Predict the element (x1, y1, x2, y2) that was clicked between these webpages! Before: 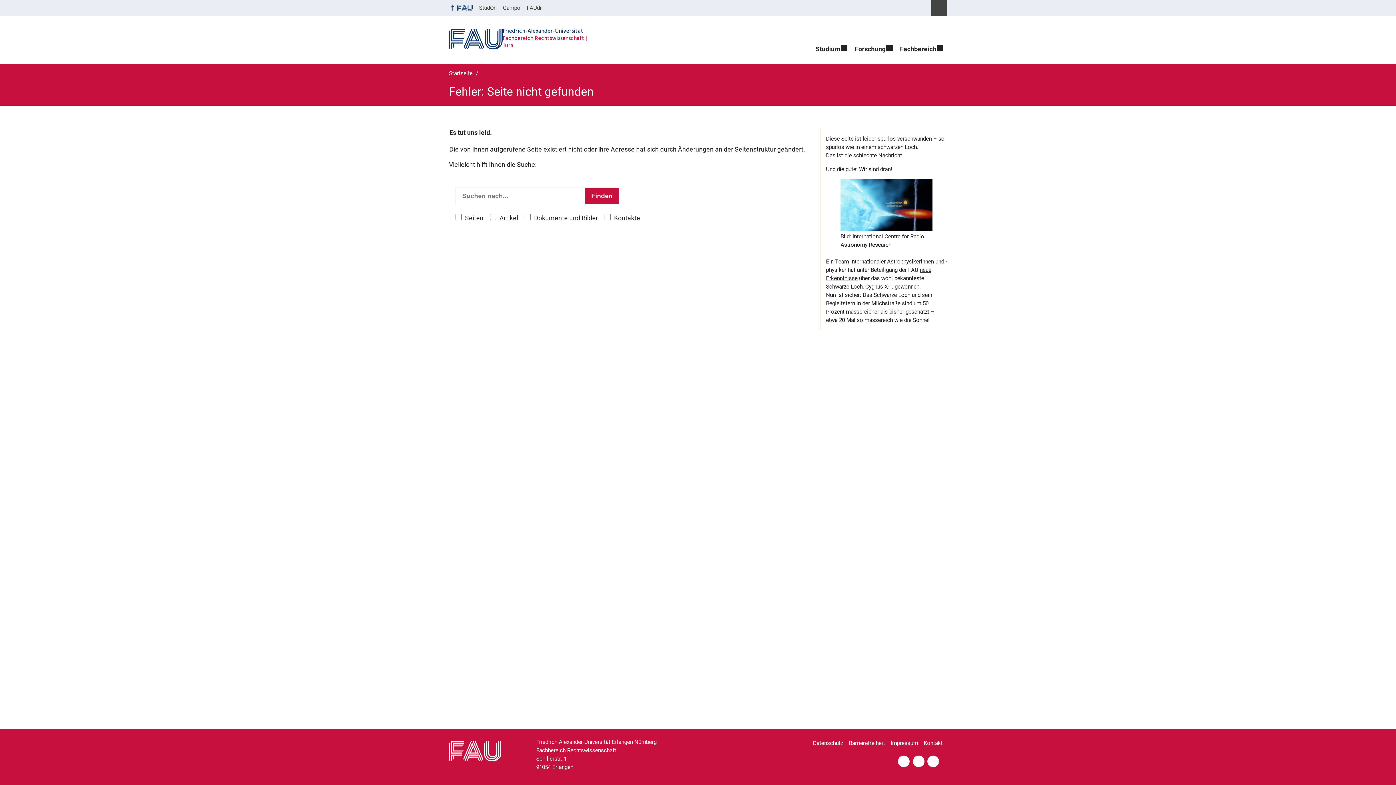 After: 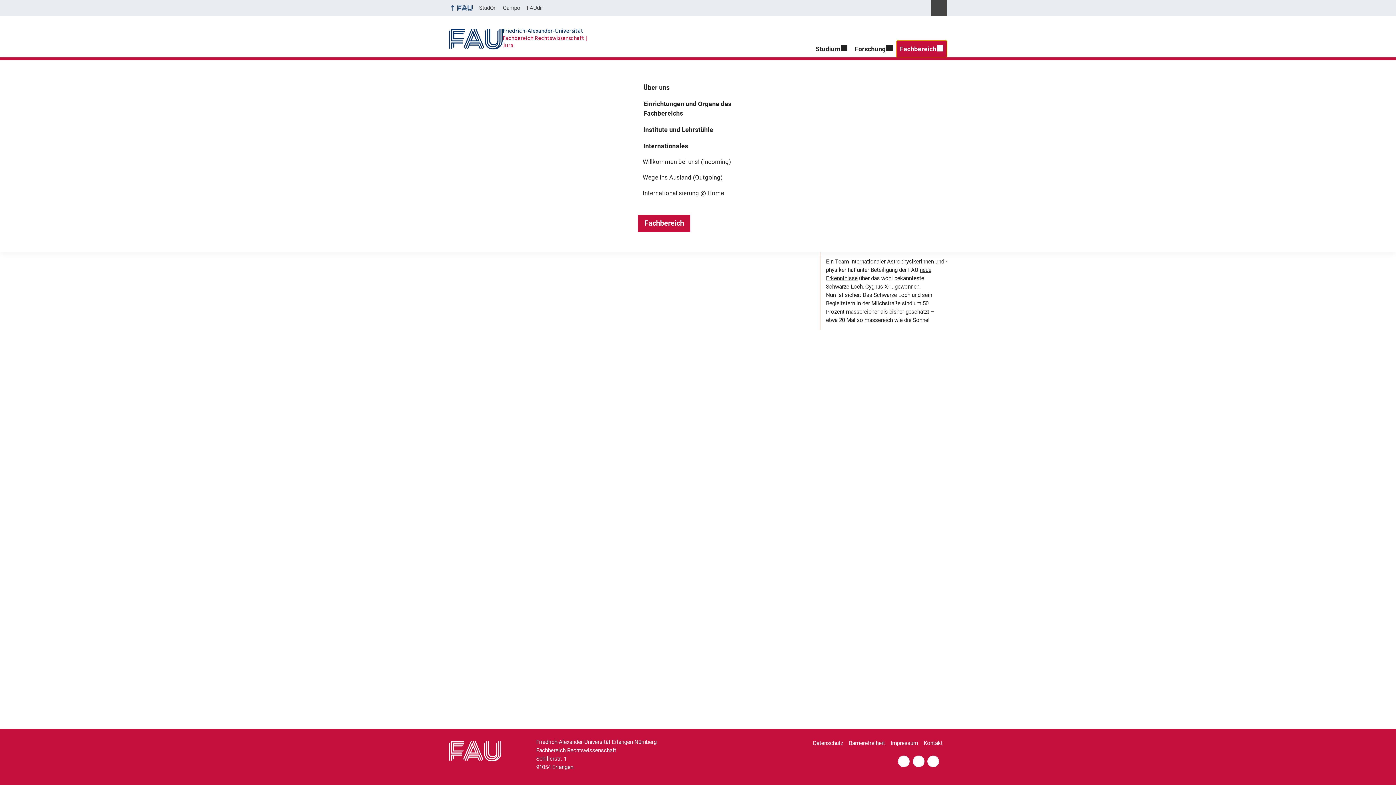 Action: bbox: (896, 40, 947, 57) label: Fachbereich